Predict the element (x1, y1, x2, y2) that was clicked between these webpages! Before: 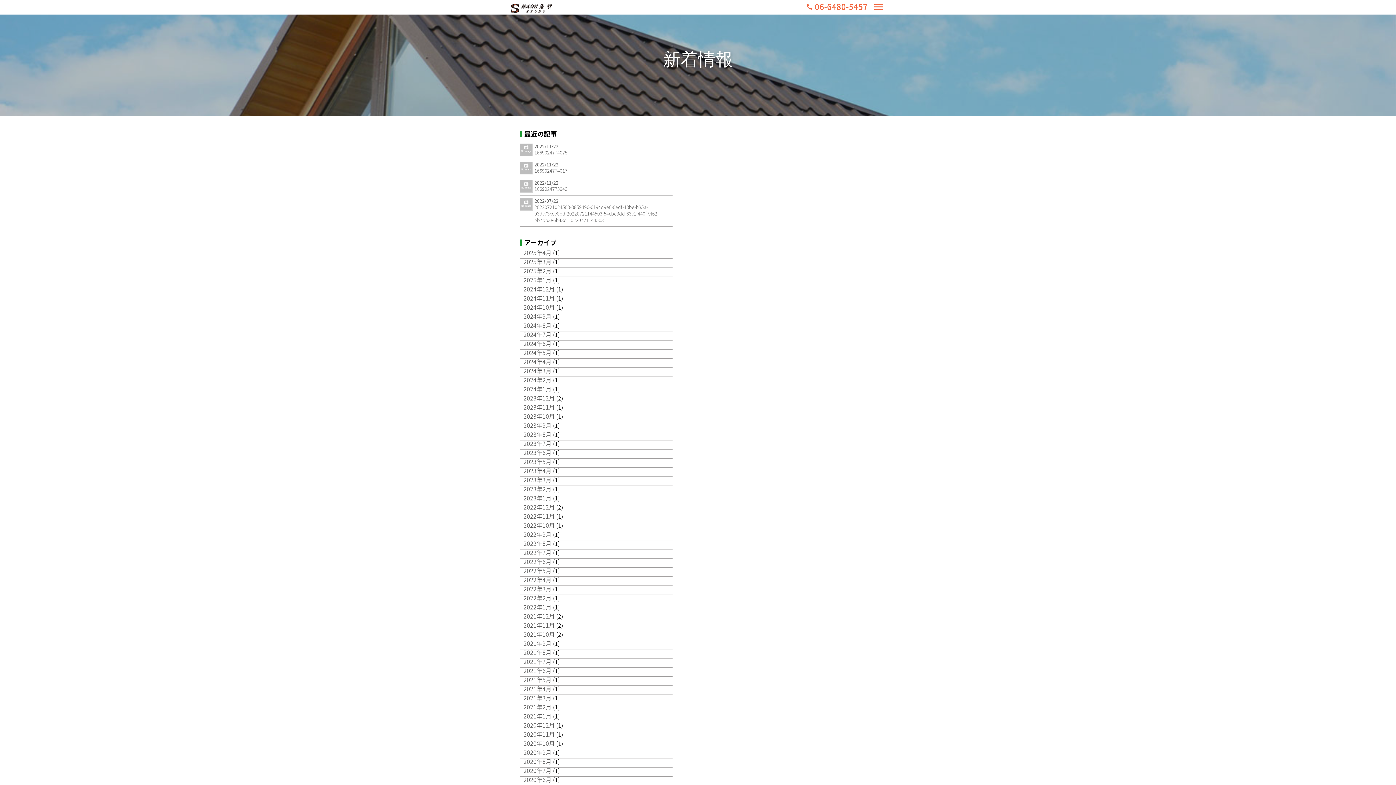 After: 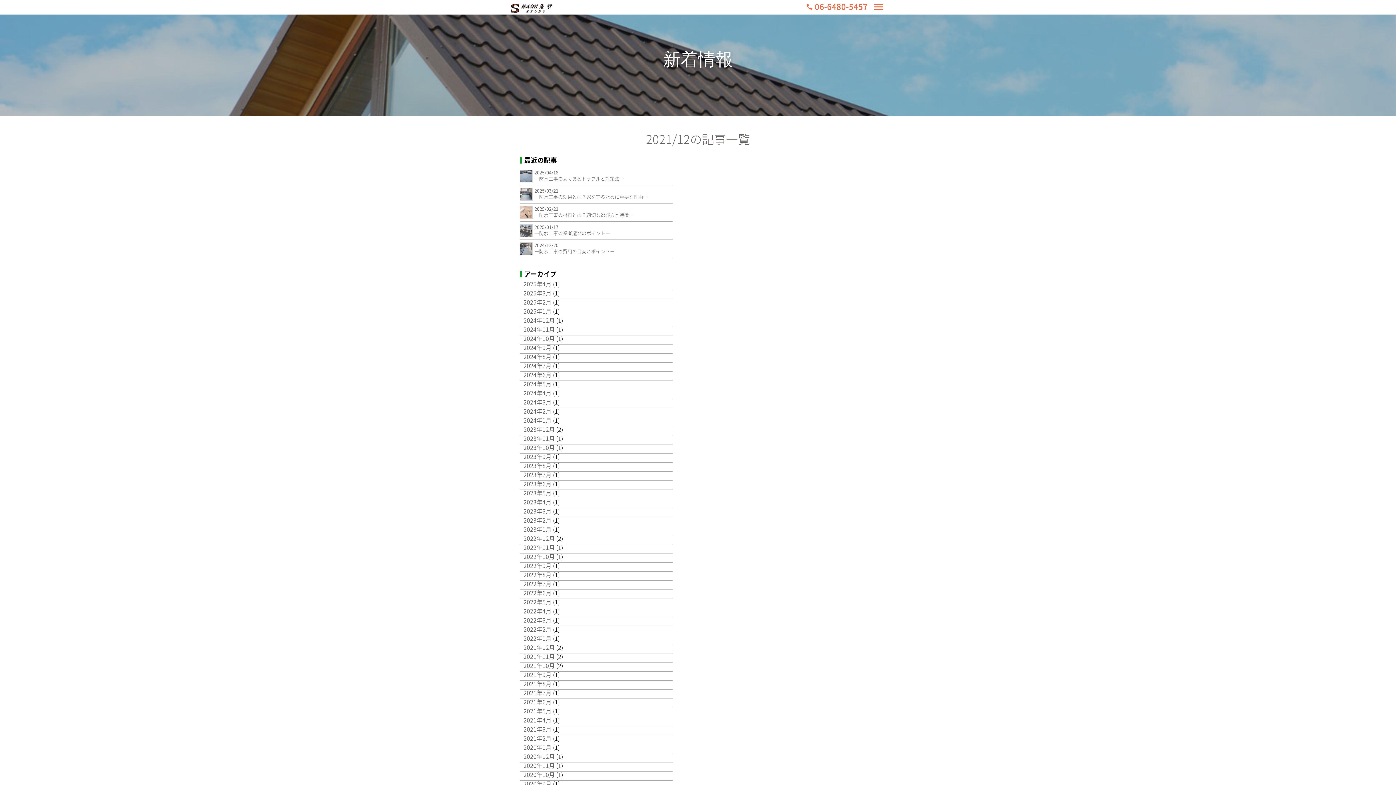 Action: bbox: (520, 609, 554, 620) label: 2021年12月